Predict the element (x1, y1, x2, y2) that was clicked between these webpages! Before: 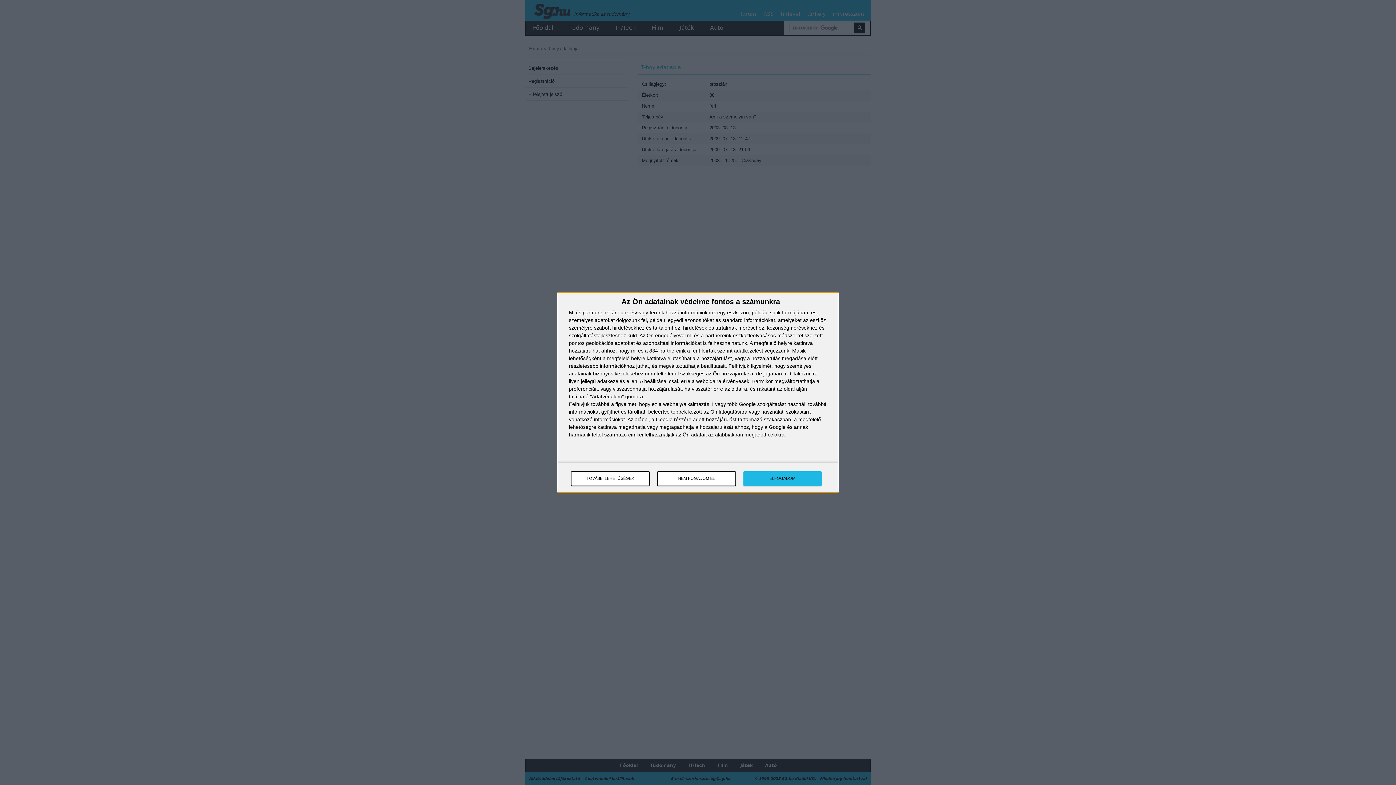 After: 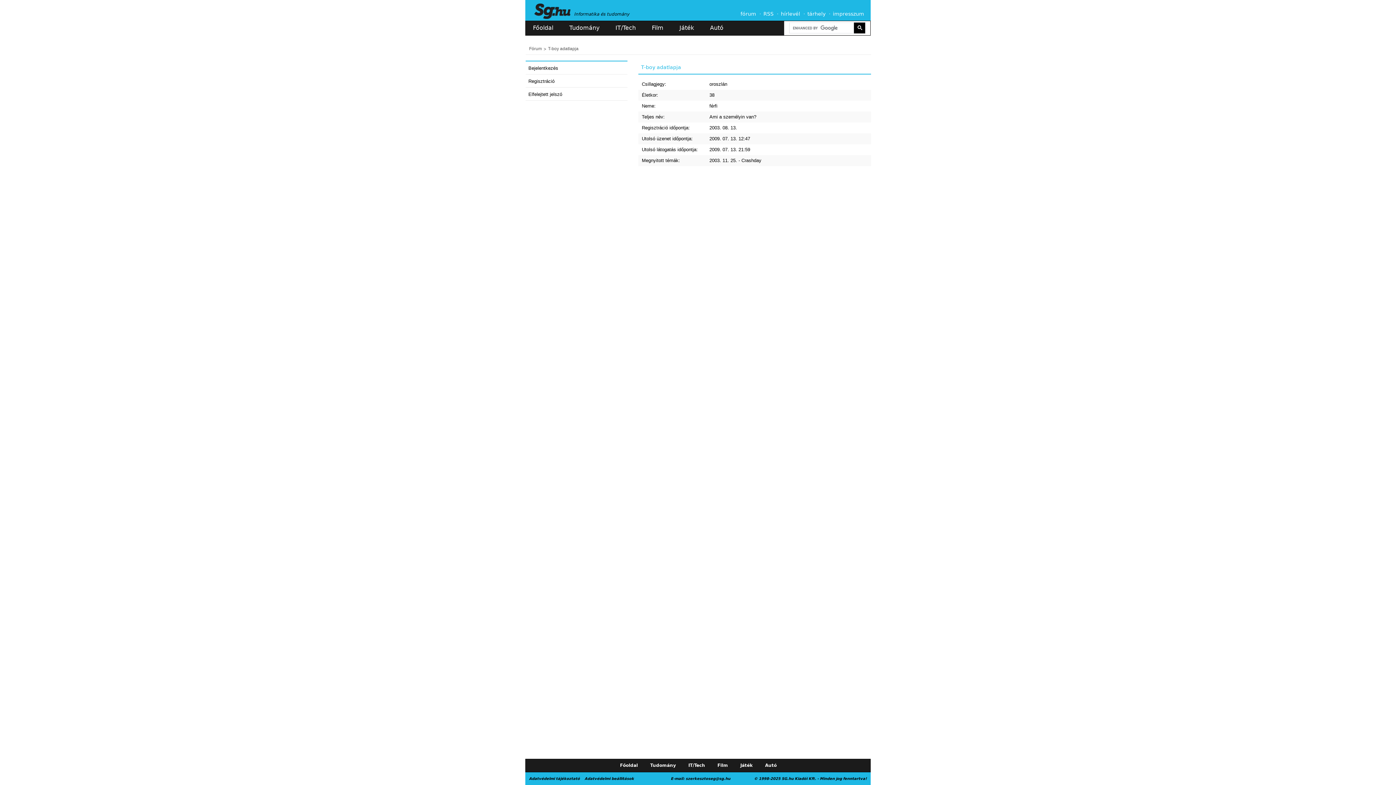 Action: bbox: (657, 471, 736, 486) label: NEM FOGADOM EL